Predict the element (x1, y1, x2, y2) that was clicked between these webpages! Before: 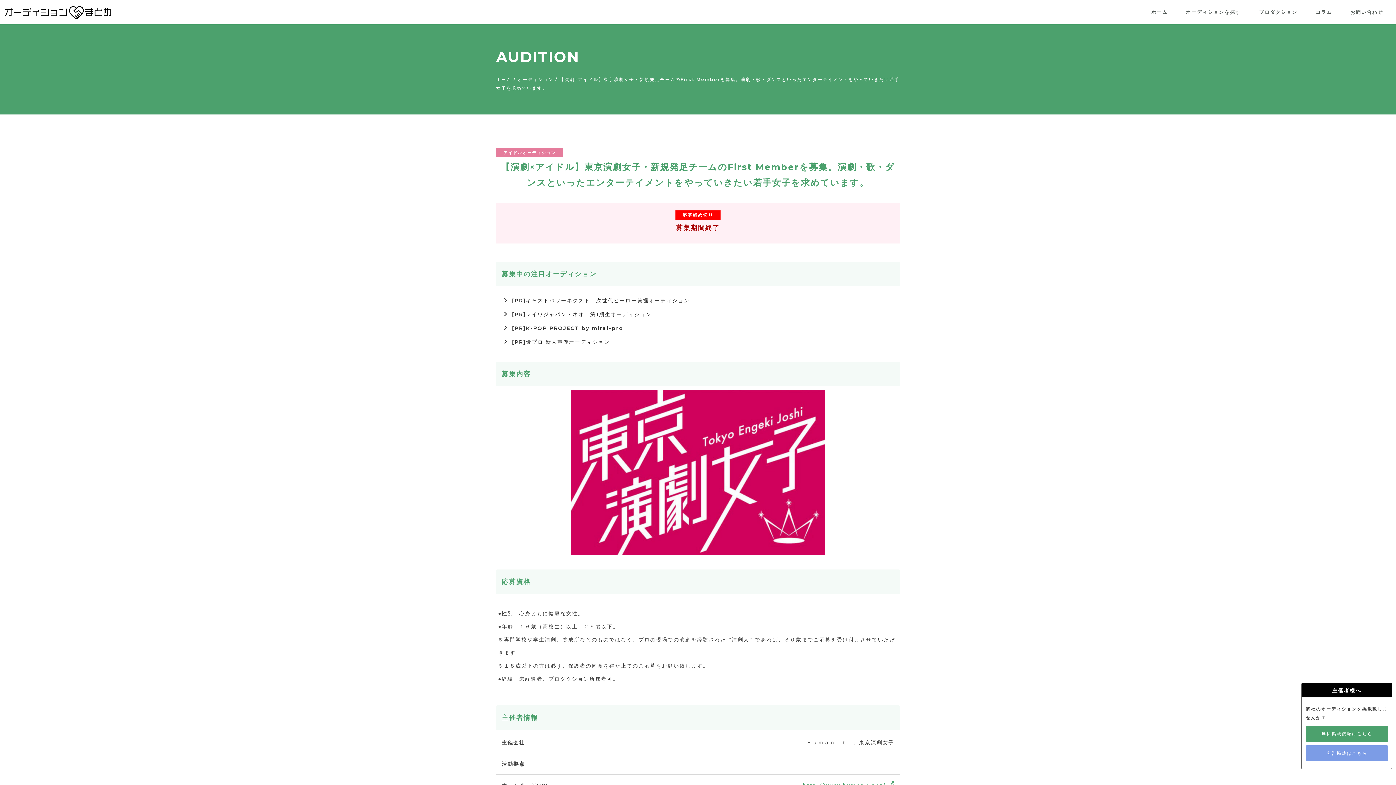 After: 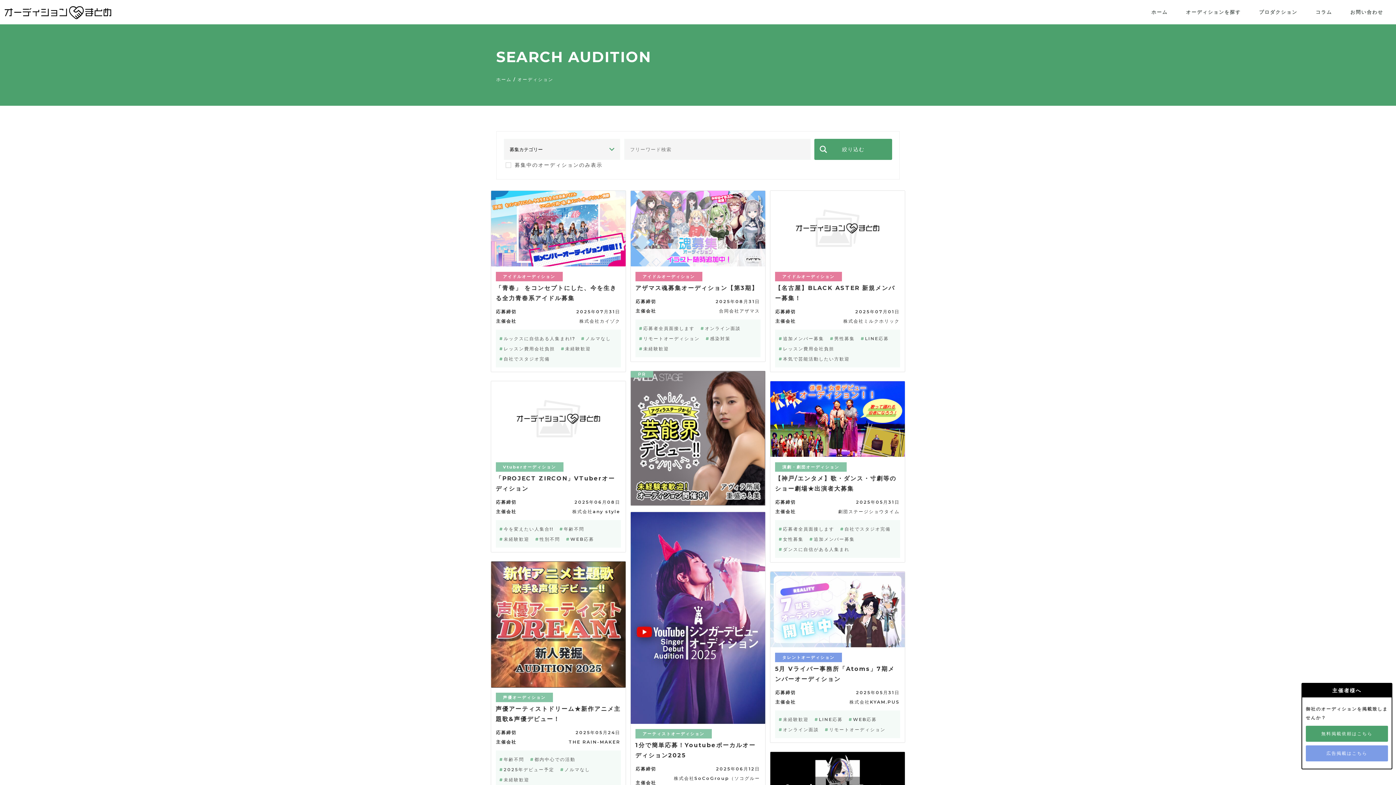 Action: label: オーディション bbox: (517, 76, 553, 82)